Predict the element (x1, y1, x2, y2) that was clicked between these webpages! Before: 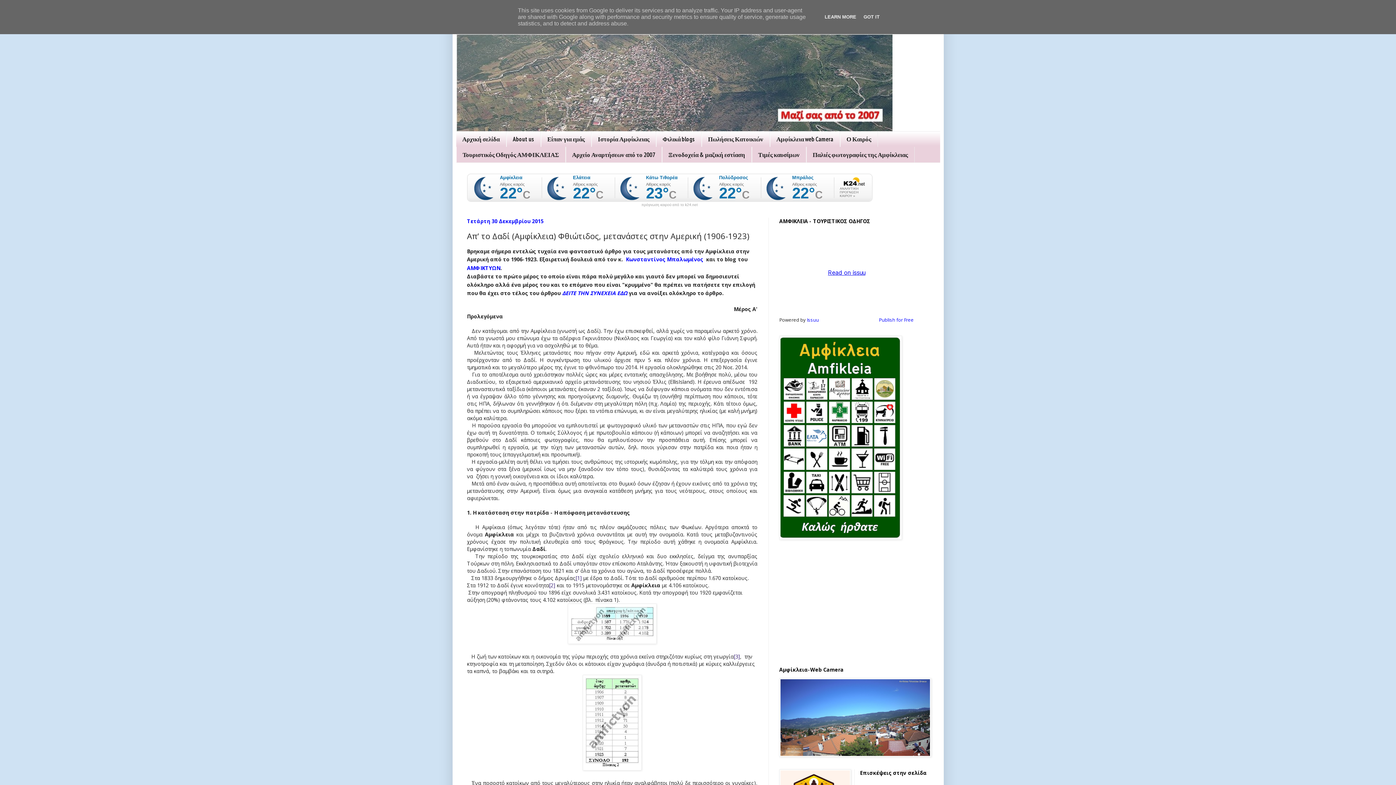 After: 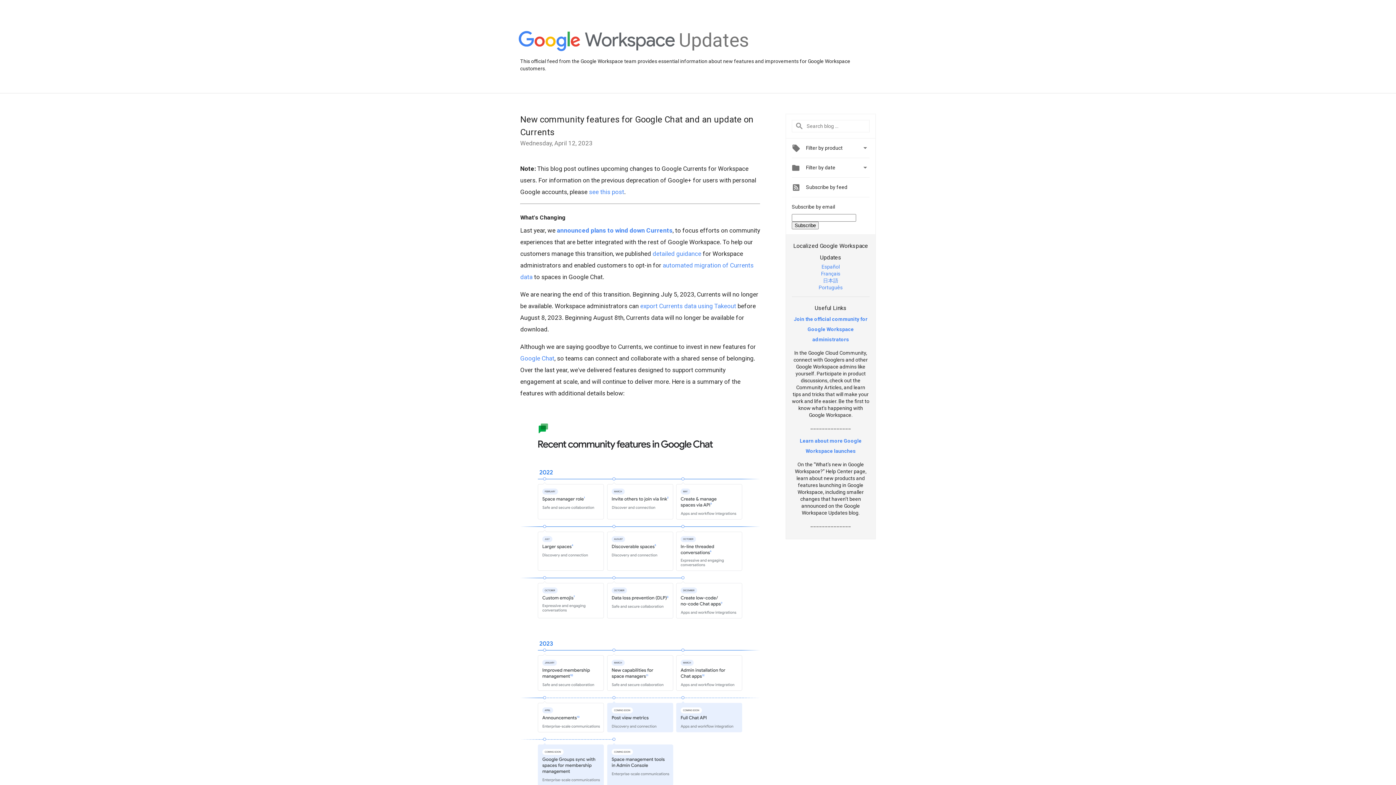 Action: bbox: (626, 255, 703, 262) label: Κωνσταντίνος Μπαλωμένος